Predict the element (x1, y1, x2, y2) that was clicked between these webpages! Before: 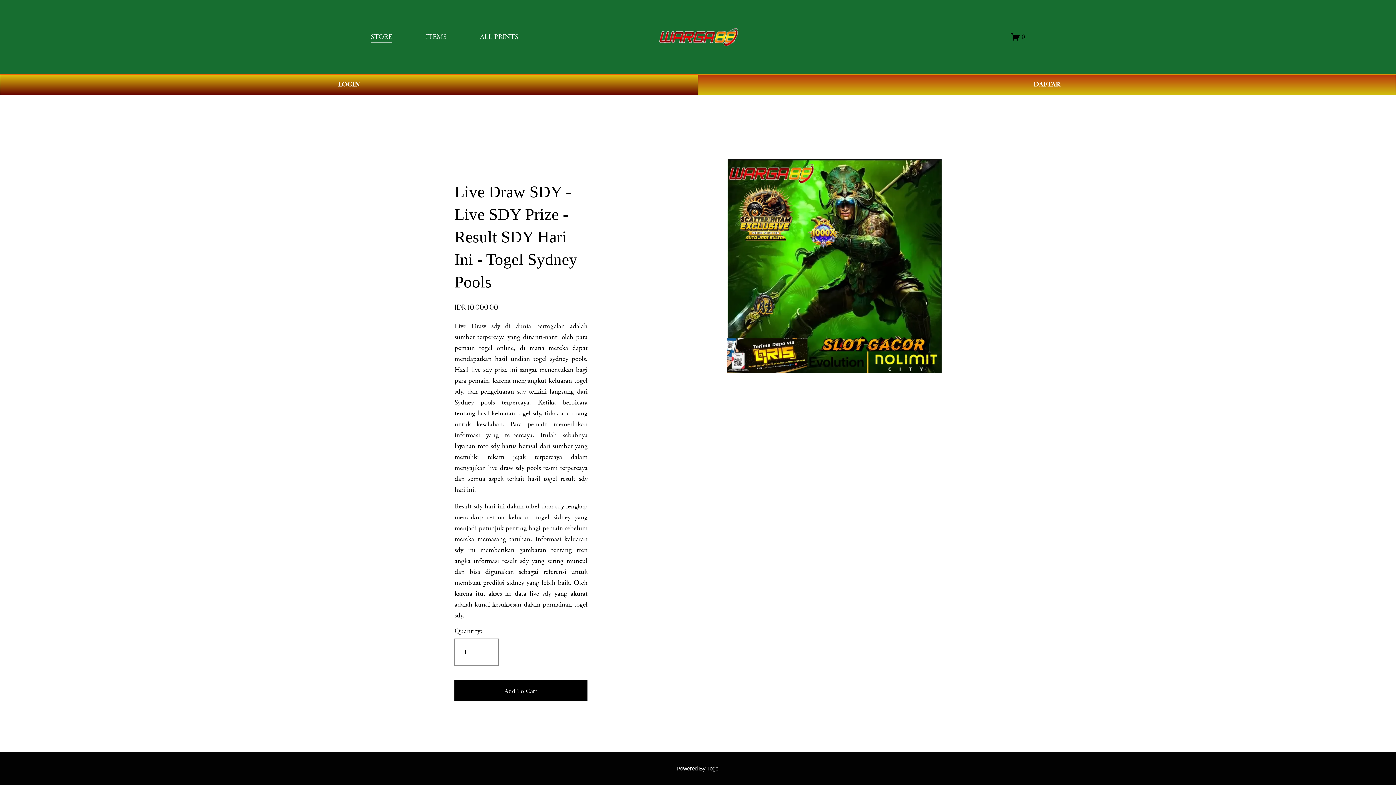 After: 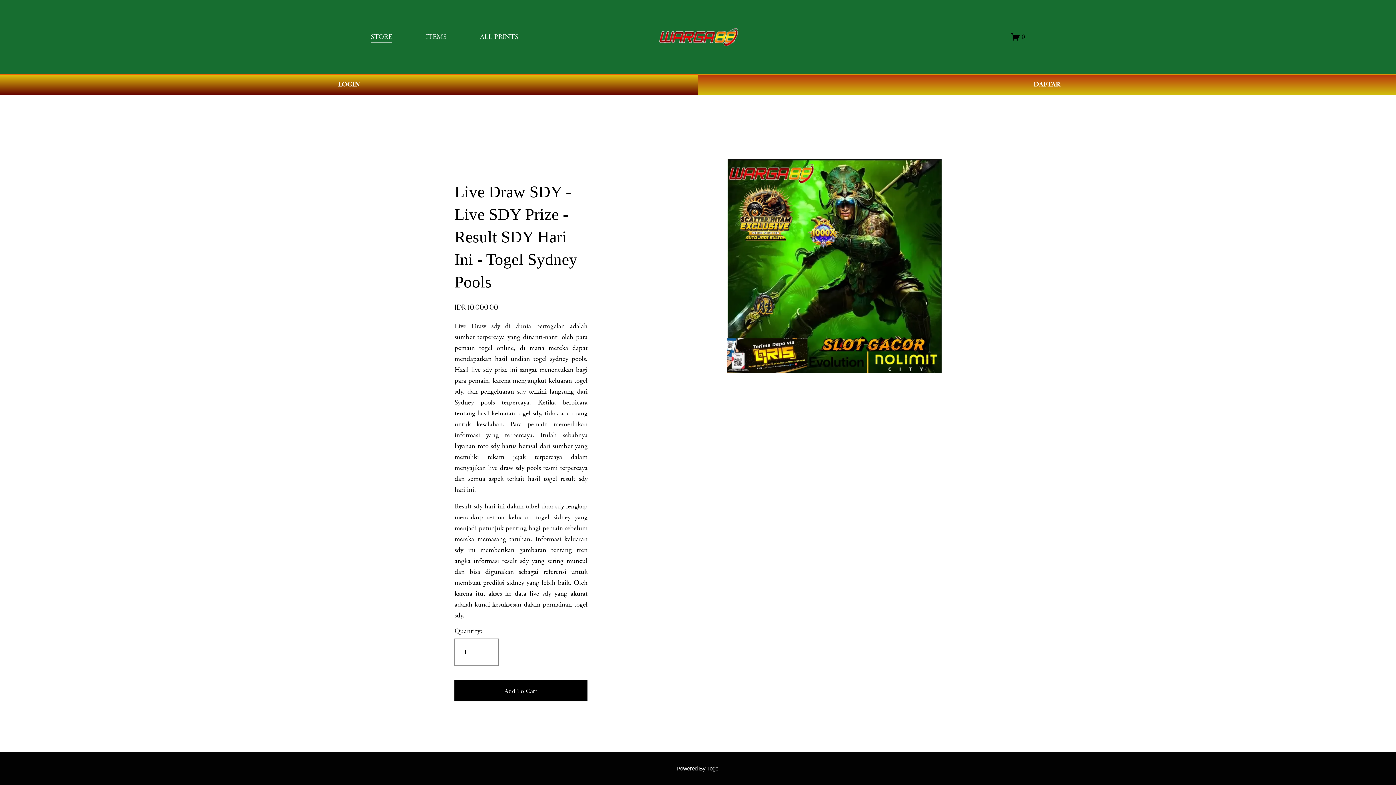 Action: label: Live Draw sdy bbox: (454, 321, 500, 330)